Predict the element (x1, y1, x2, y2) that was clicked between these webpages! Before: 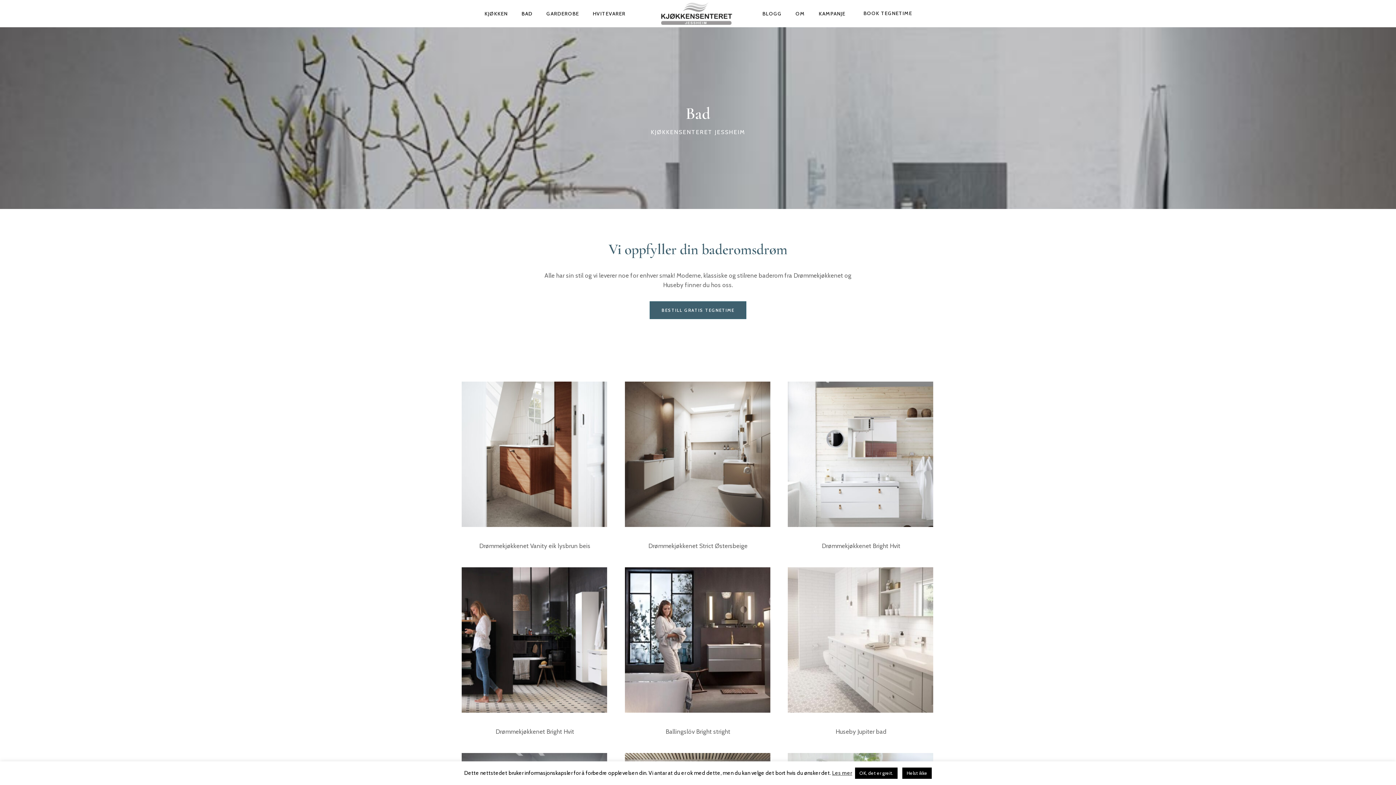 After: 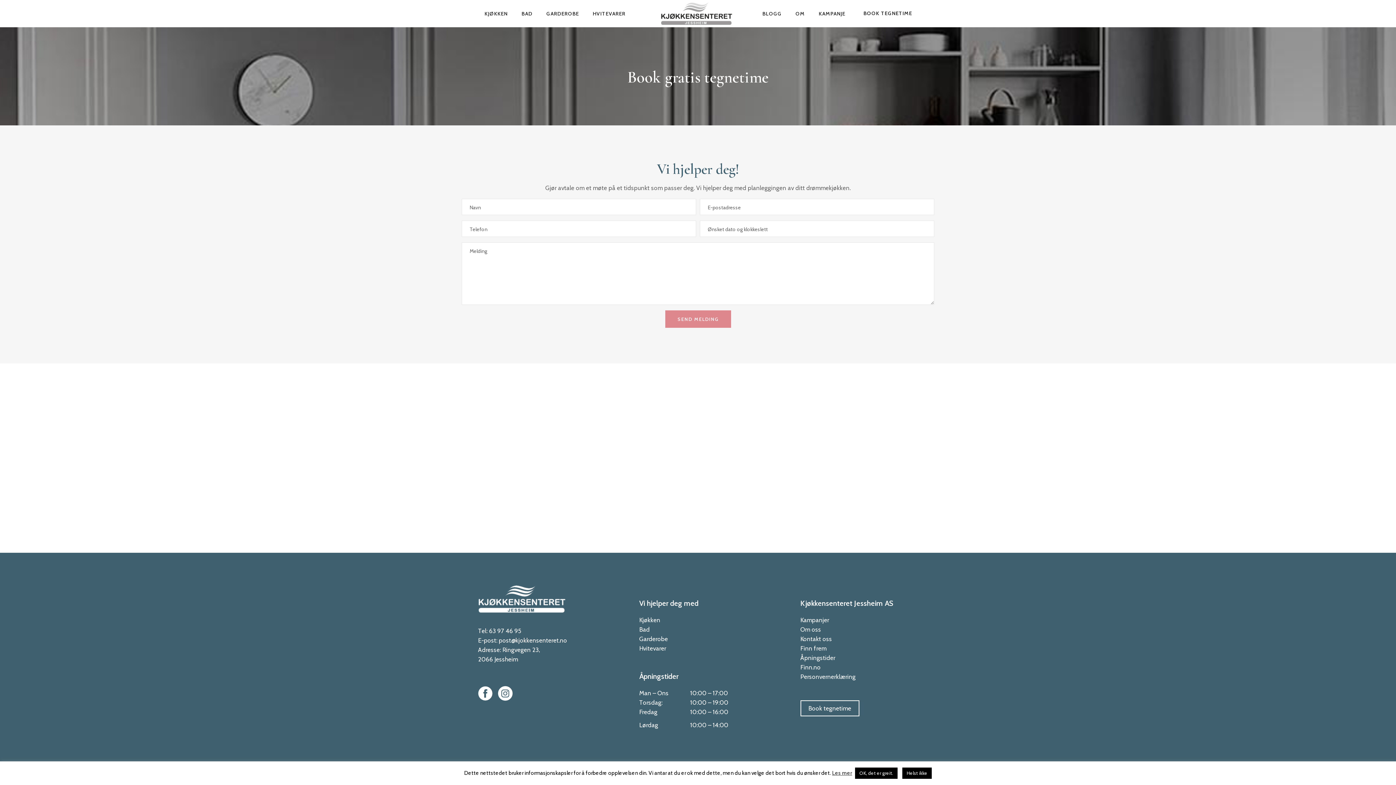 Action: bbox: (649, 301, 746, 319) label: BESTILL GRATIS TEGNETIME